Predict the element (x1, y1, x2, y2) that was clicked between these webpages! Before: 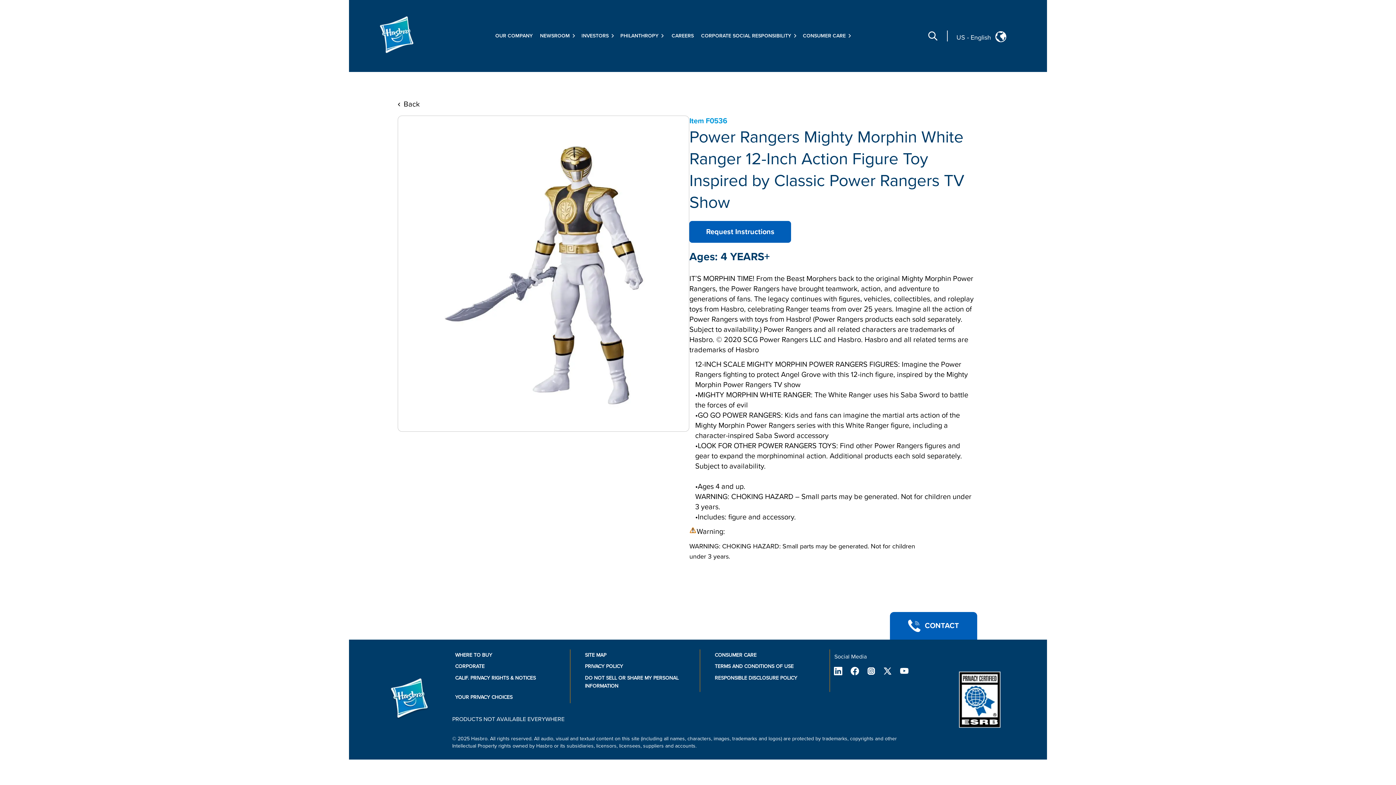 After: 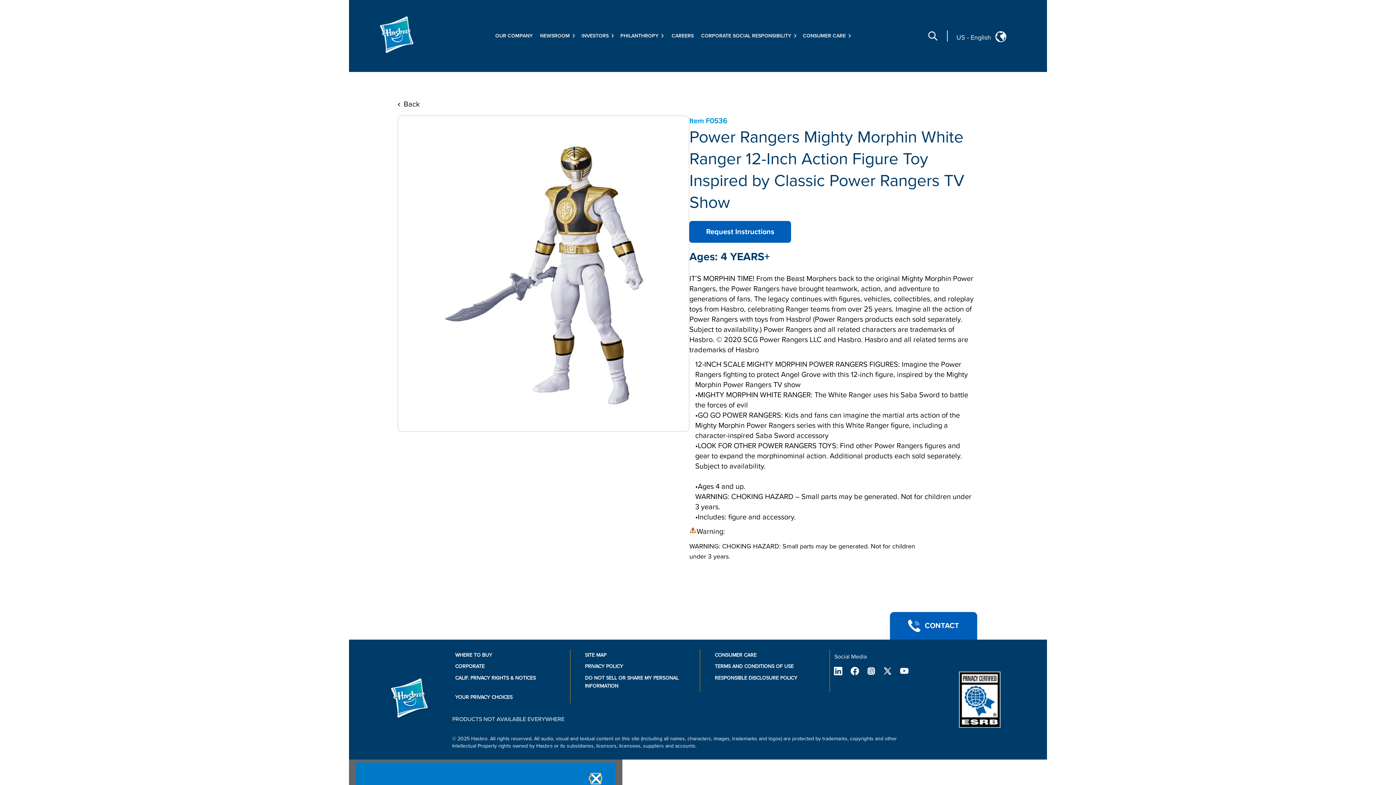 Action: bbox: (879, 667, 896, 675)